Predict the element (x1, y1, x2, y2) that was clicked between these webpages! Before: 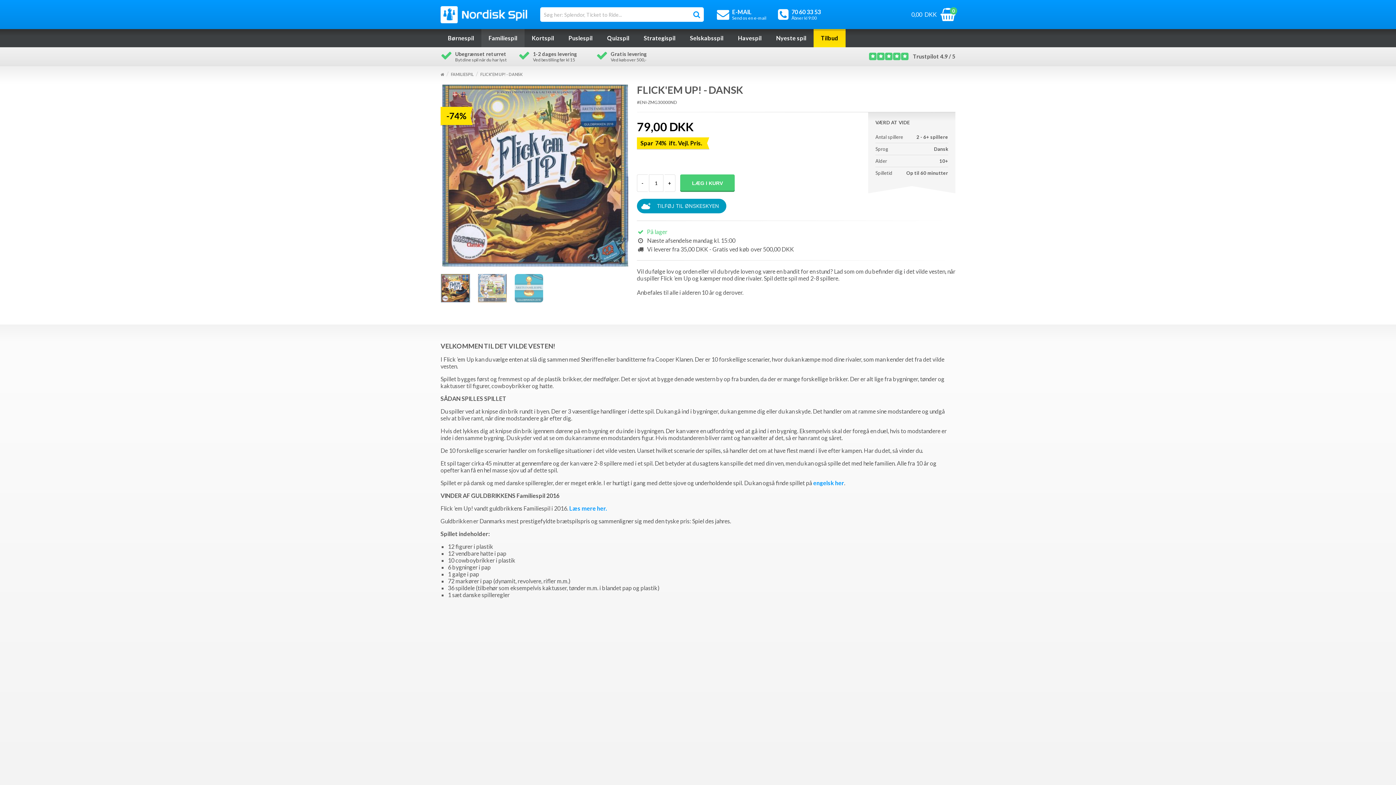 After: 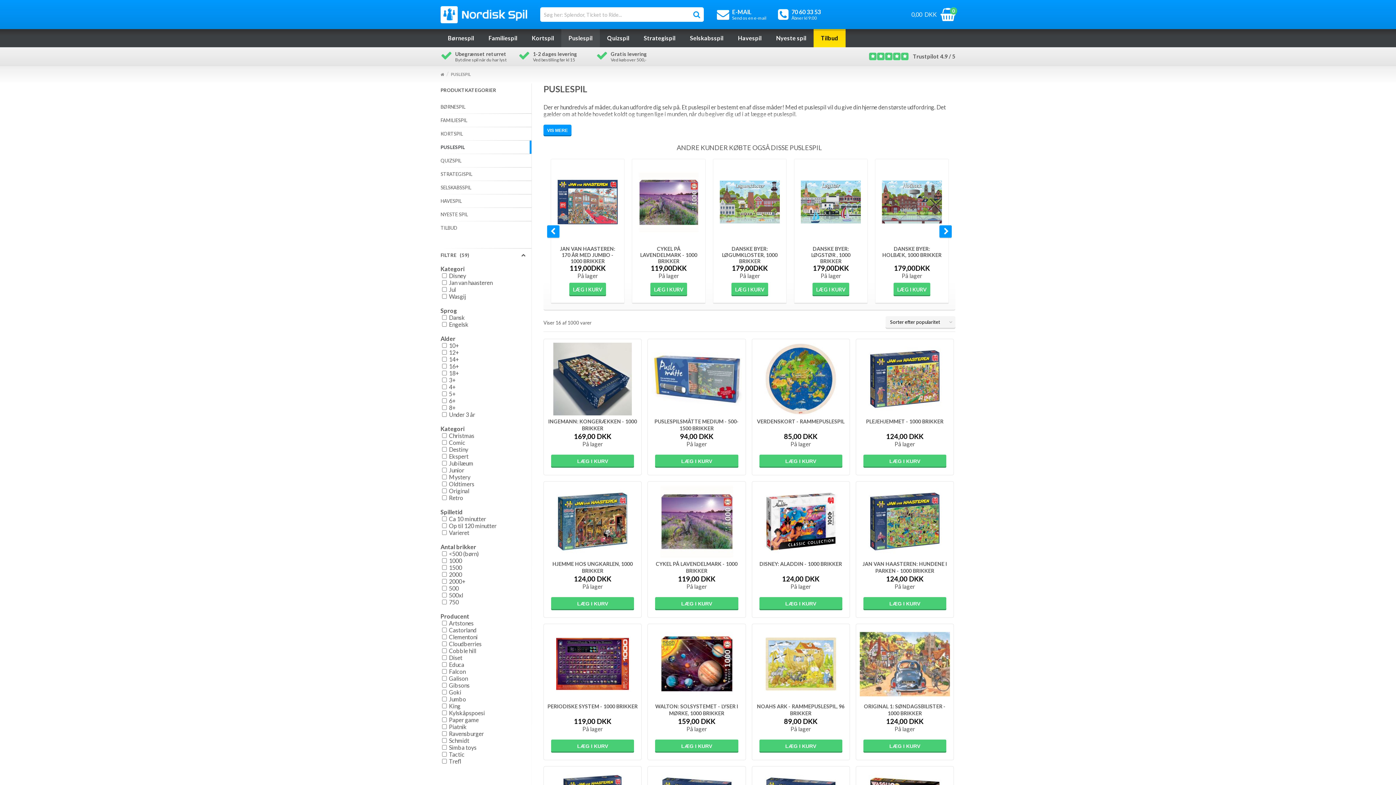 Action: label: Puslespil bbox: (568, 29, 592, 47)